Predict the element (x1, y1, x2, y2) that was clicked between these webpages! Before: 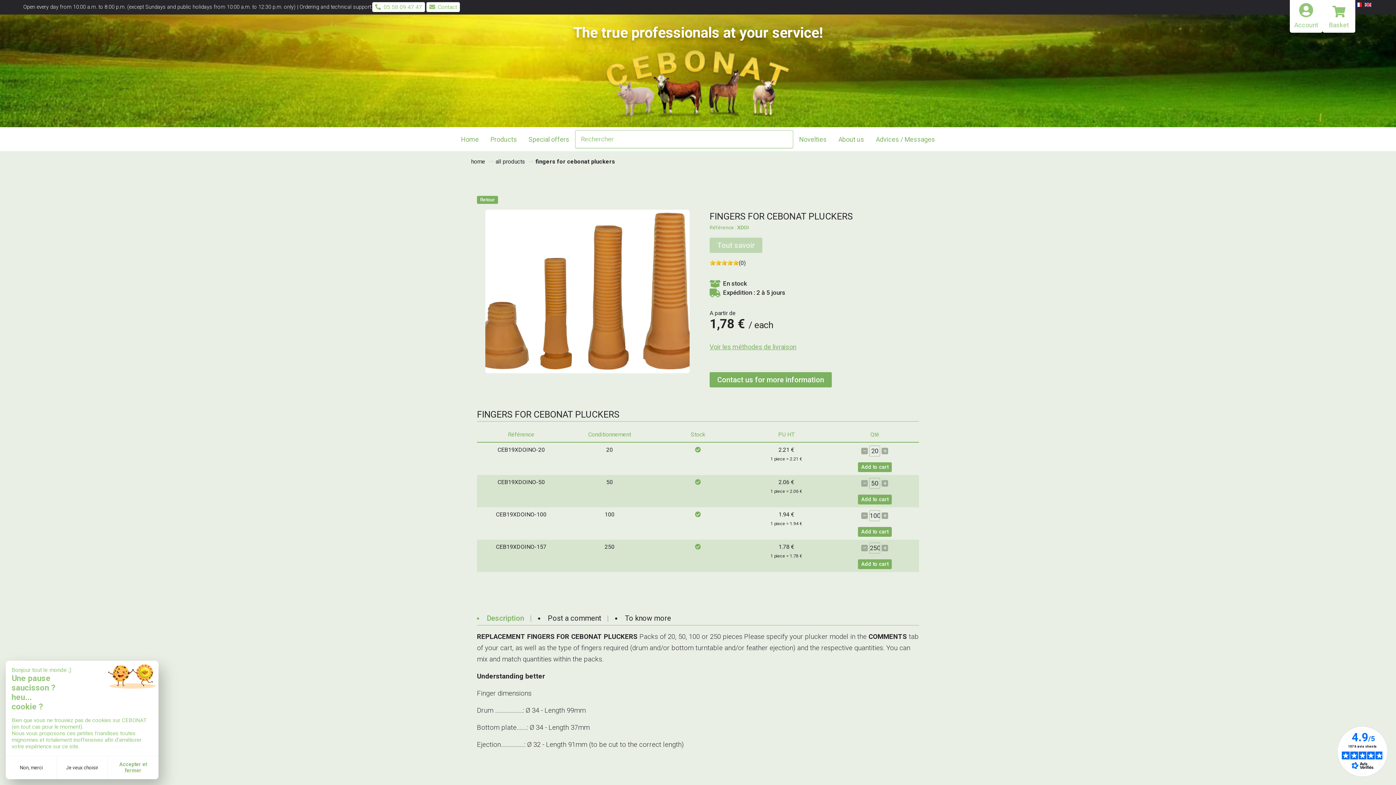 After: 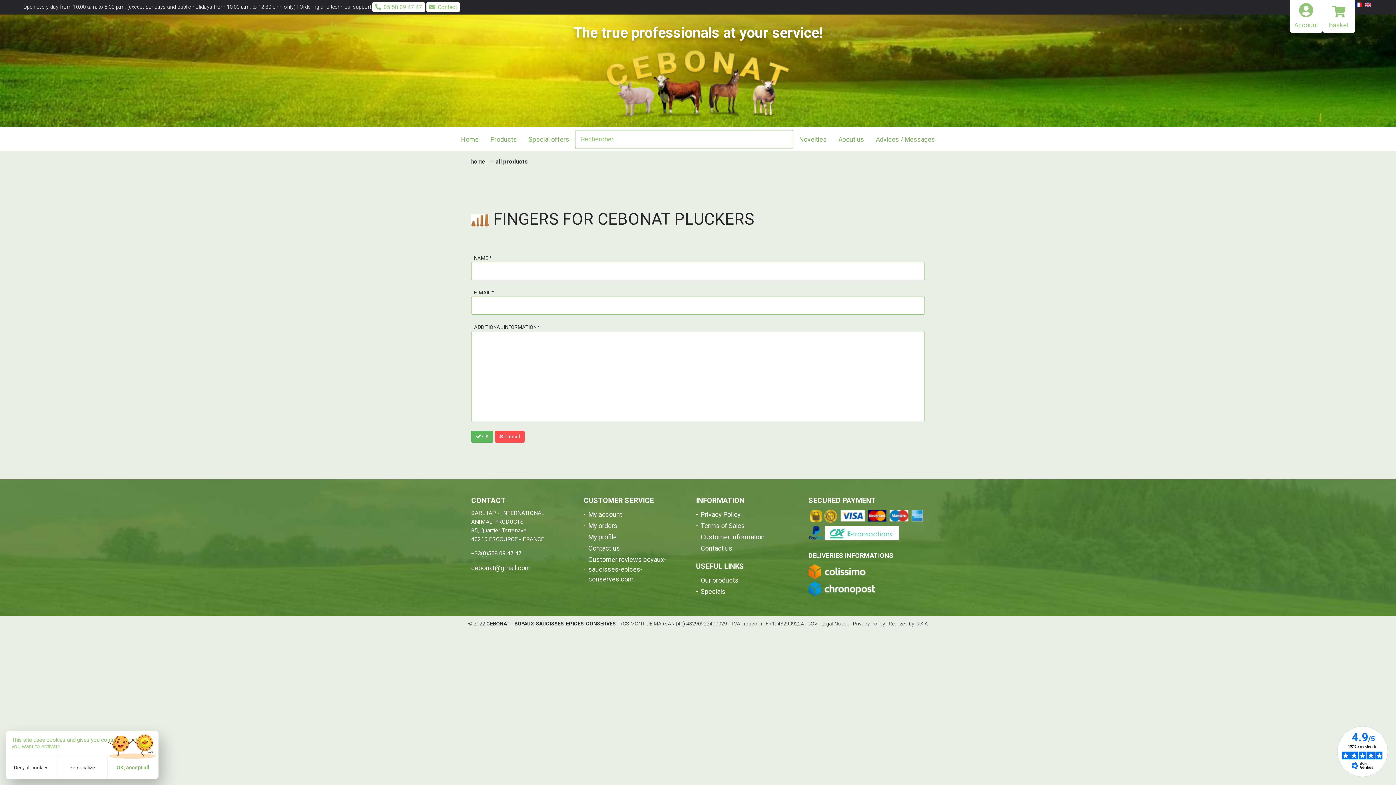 Action: bbox: (709, 372, 832, 387) label: Contact us for more information